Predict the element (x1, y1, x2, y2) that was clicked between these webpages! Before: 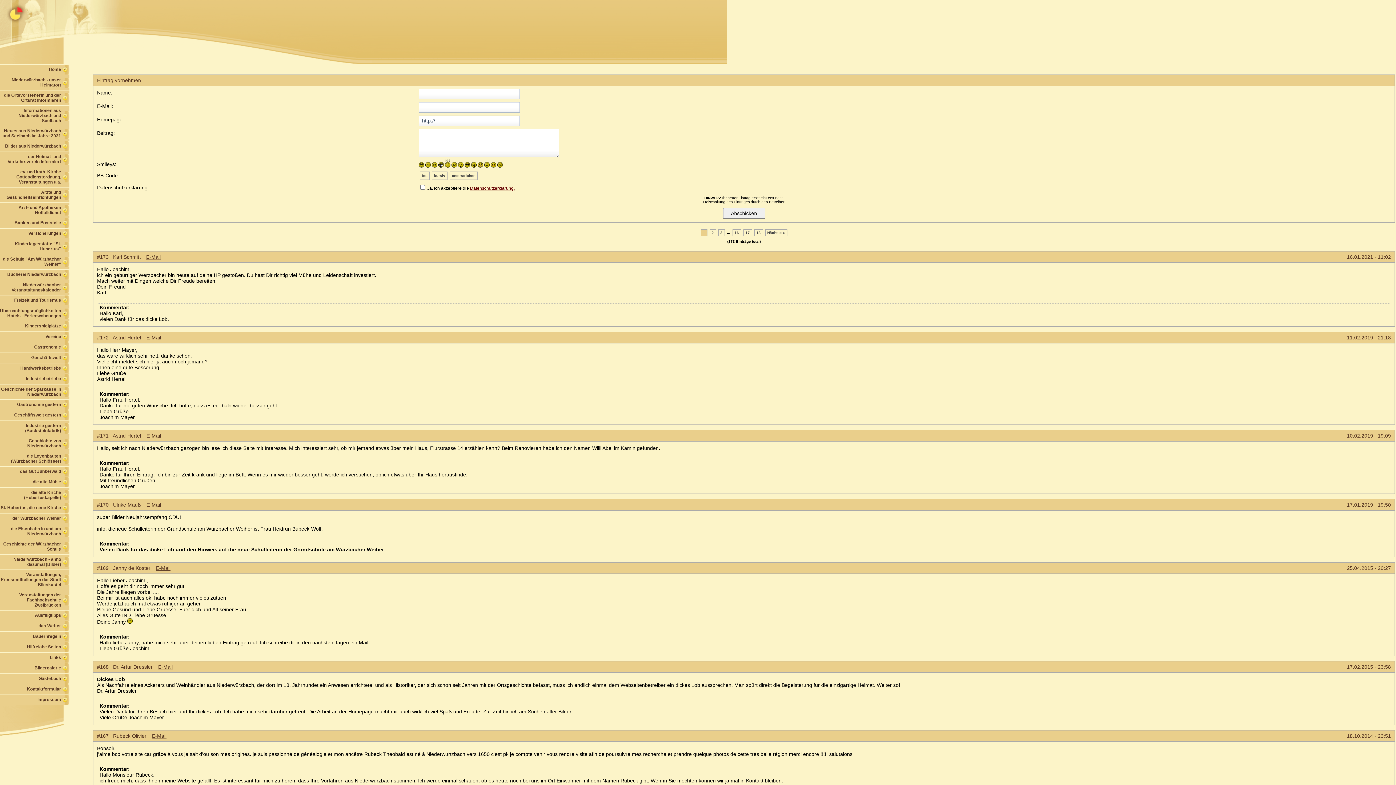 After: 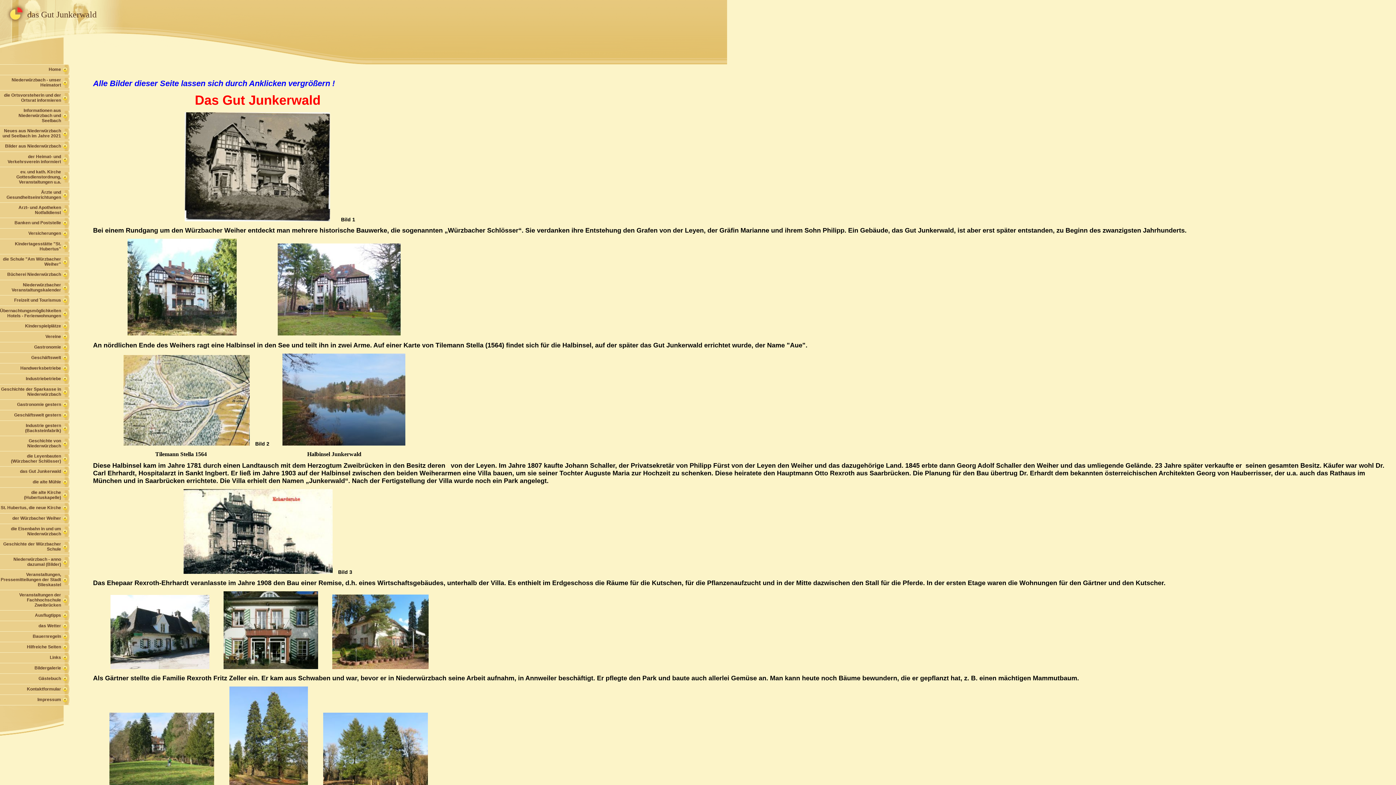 Action: label: das Gut Junkerwald bbox: (0, 466, 69, 476)